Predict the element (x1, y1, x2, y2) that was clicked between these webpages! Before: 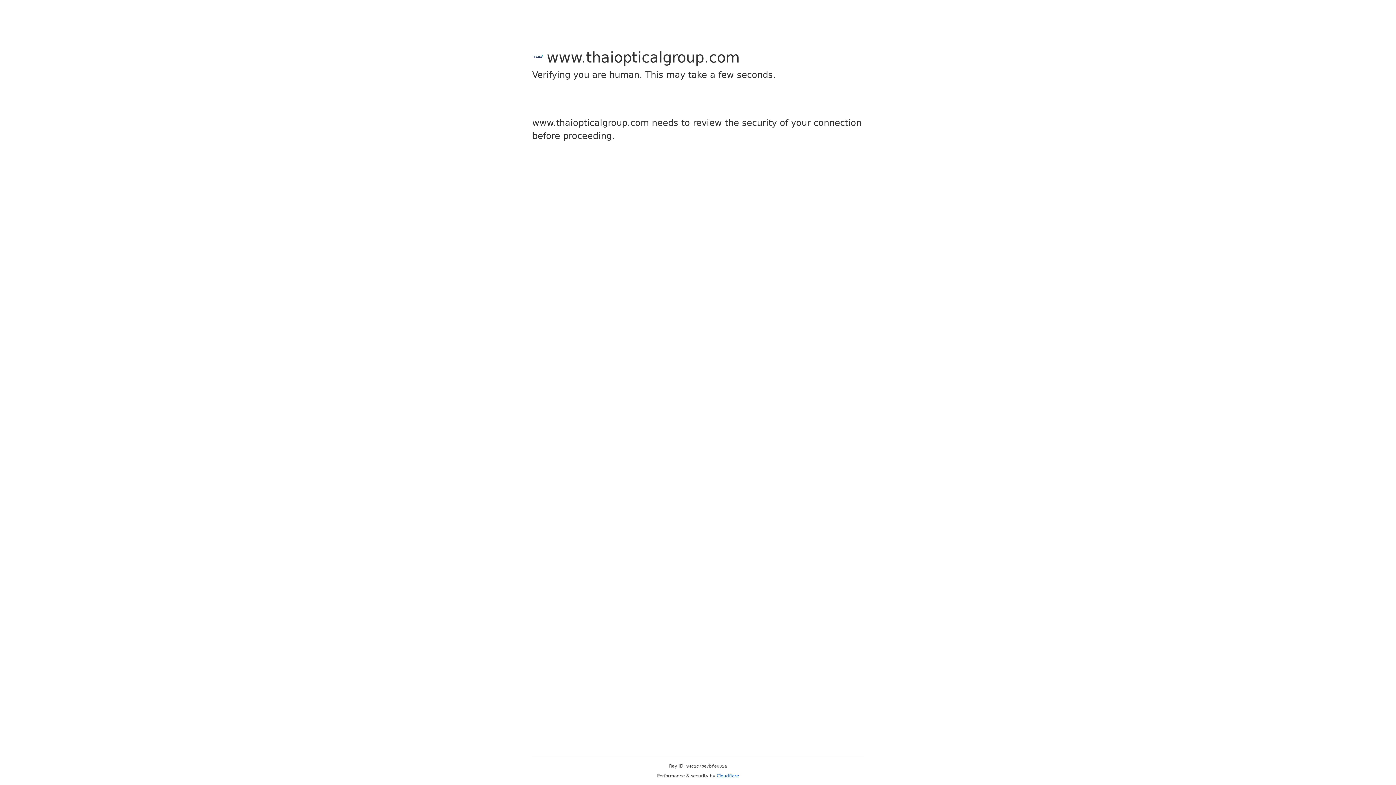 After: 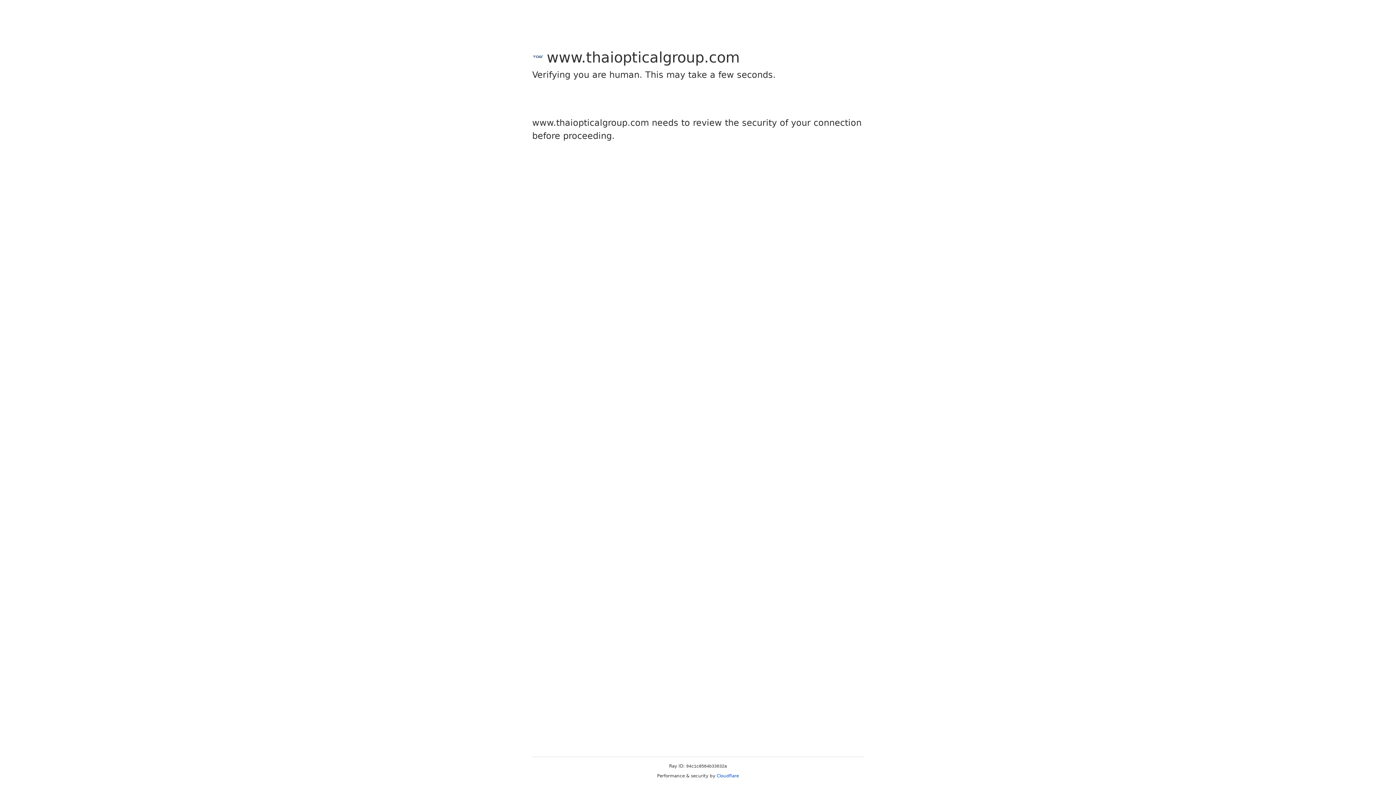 Action: bbox: (716, 773, 739, 778) label: Cloudflare